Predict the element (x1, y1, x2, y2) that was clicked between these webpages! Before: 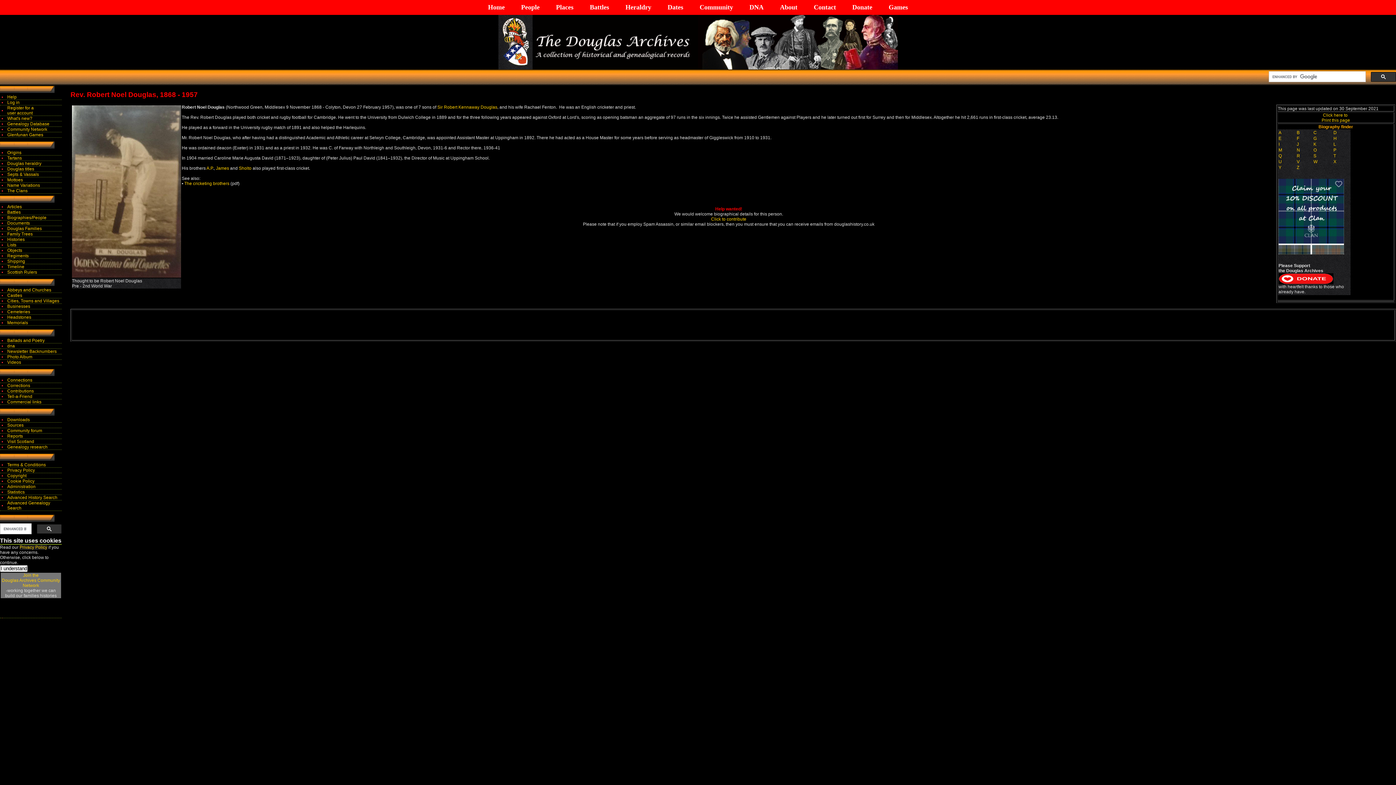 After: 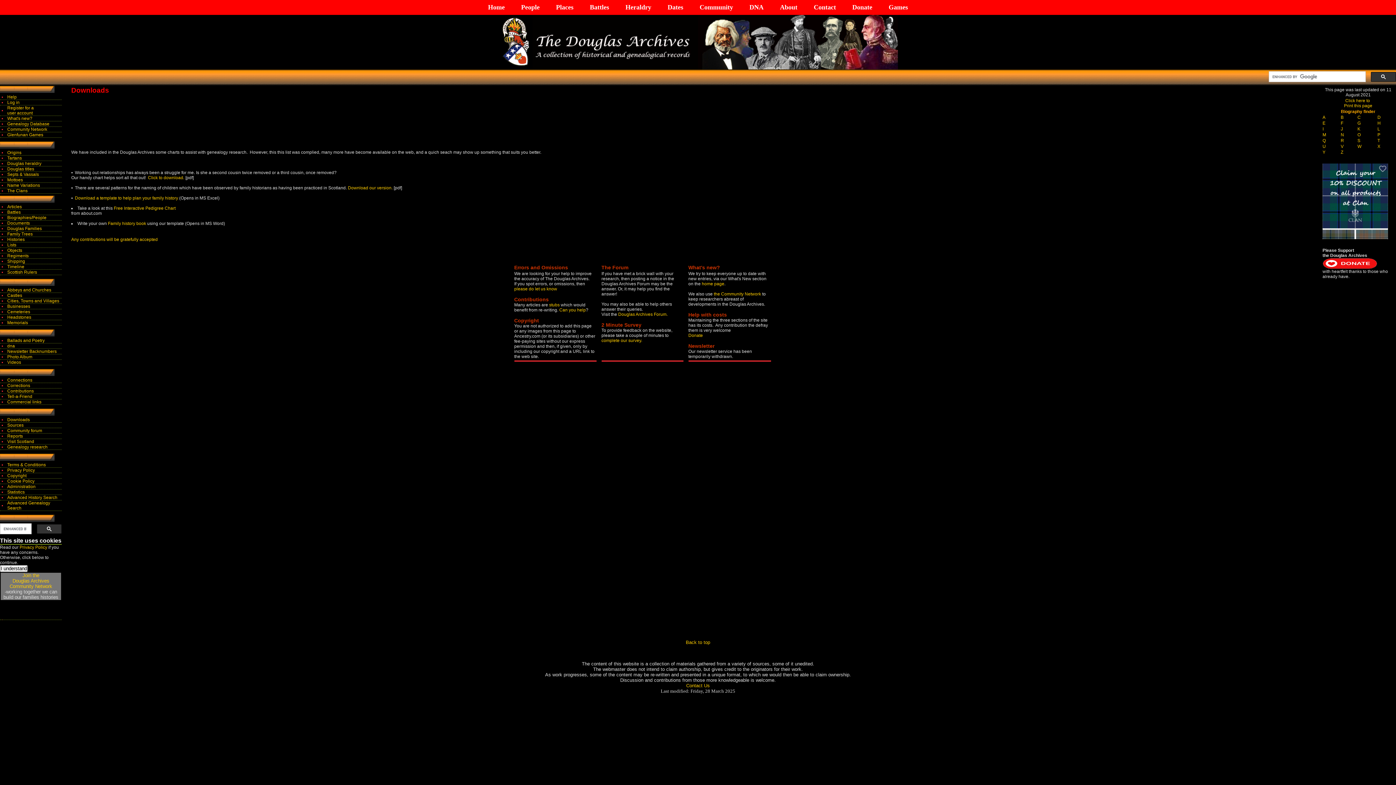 Action: bbox: (7, 417, 29, 422) label: Downloads